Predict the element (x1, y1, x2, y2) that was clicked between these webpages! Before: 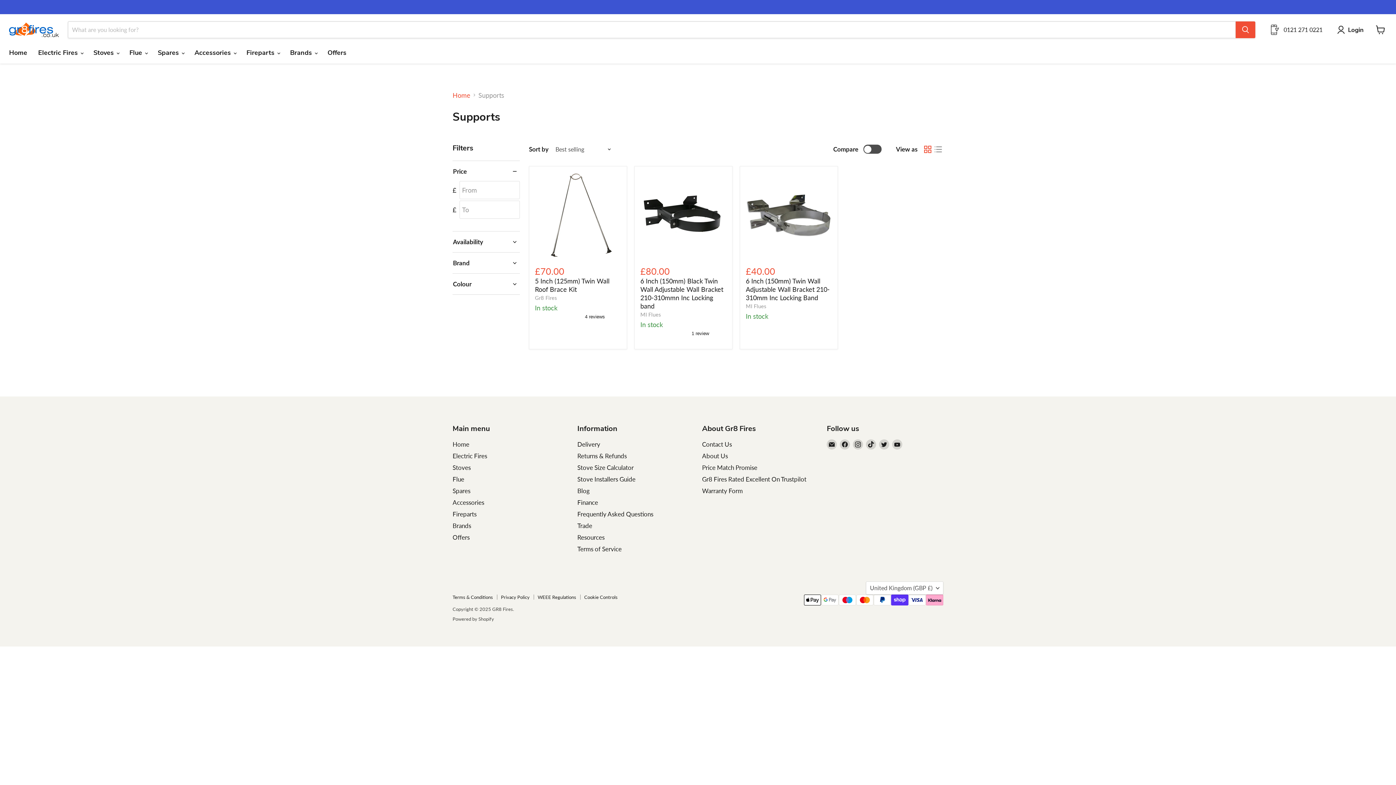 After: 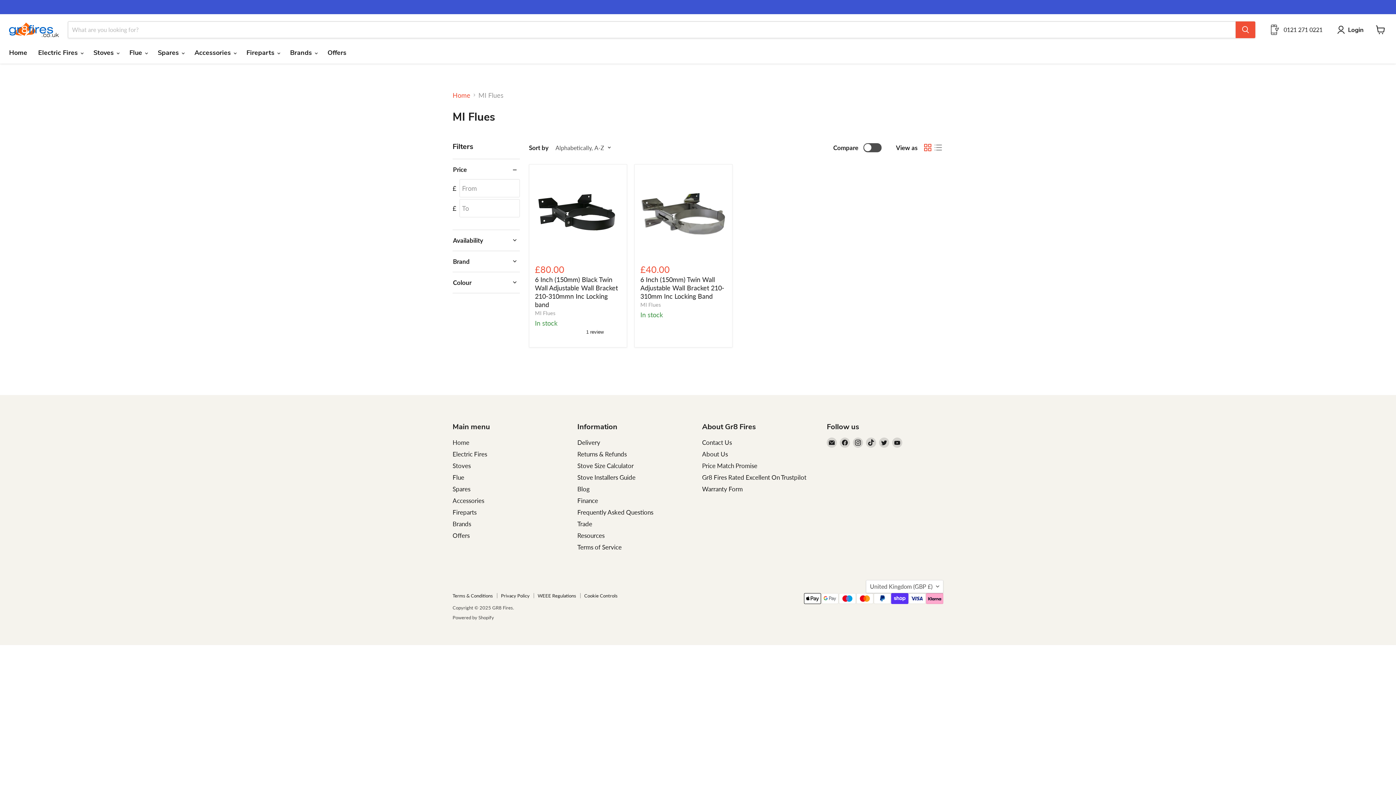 Action: label: MI Flues bbox: (640, 311, 661, 317)